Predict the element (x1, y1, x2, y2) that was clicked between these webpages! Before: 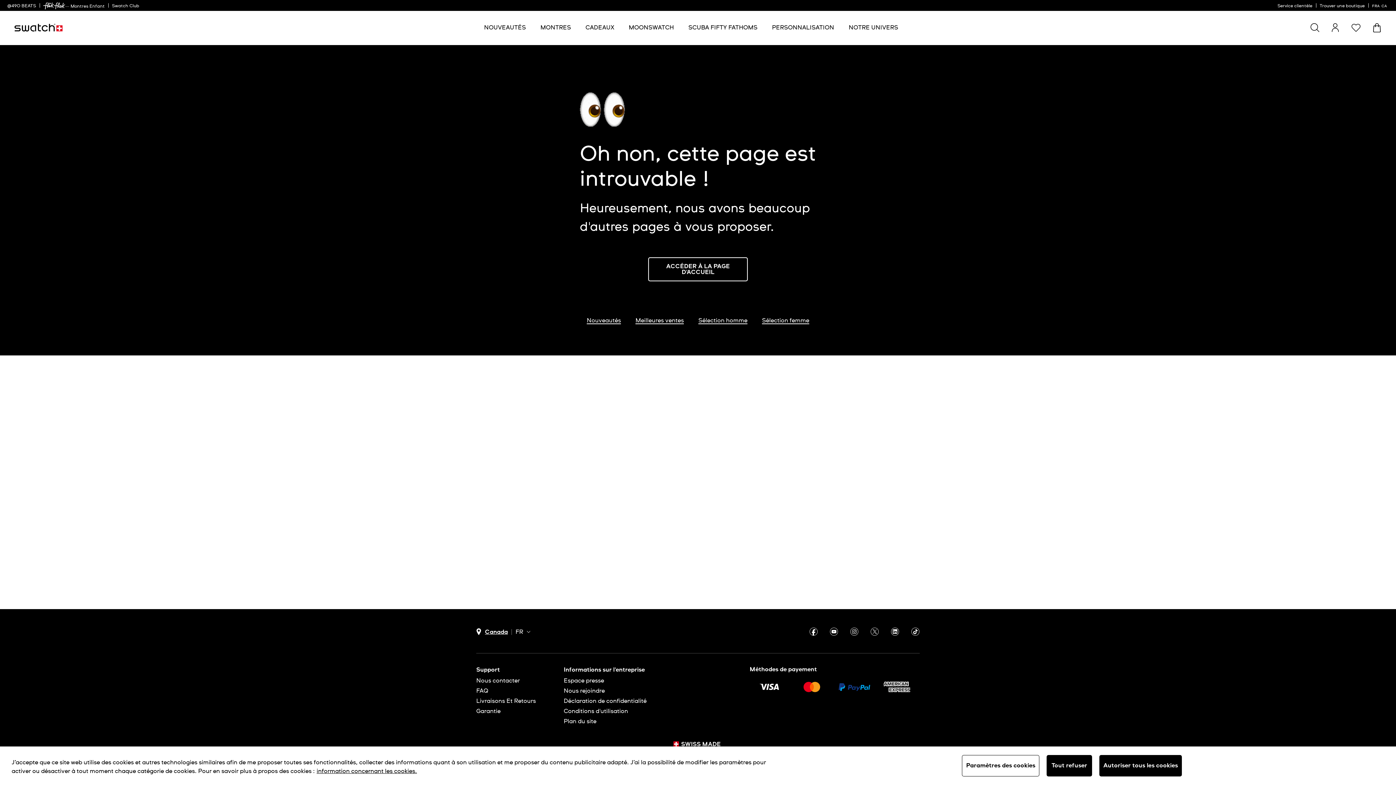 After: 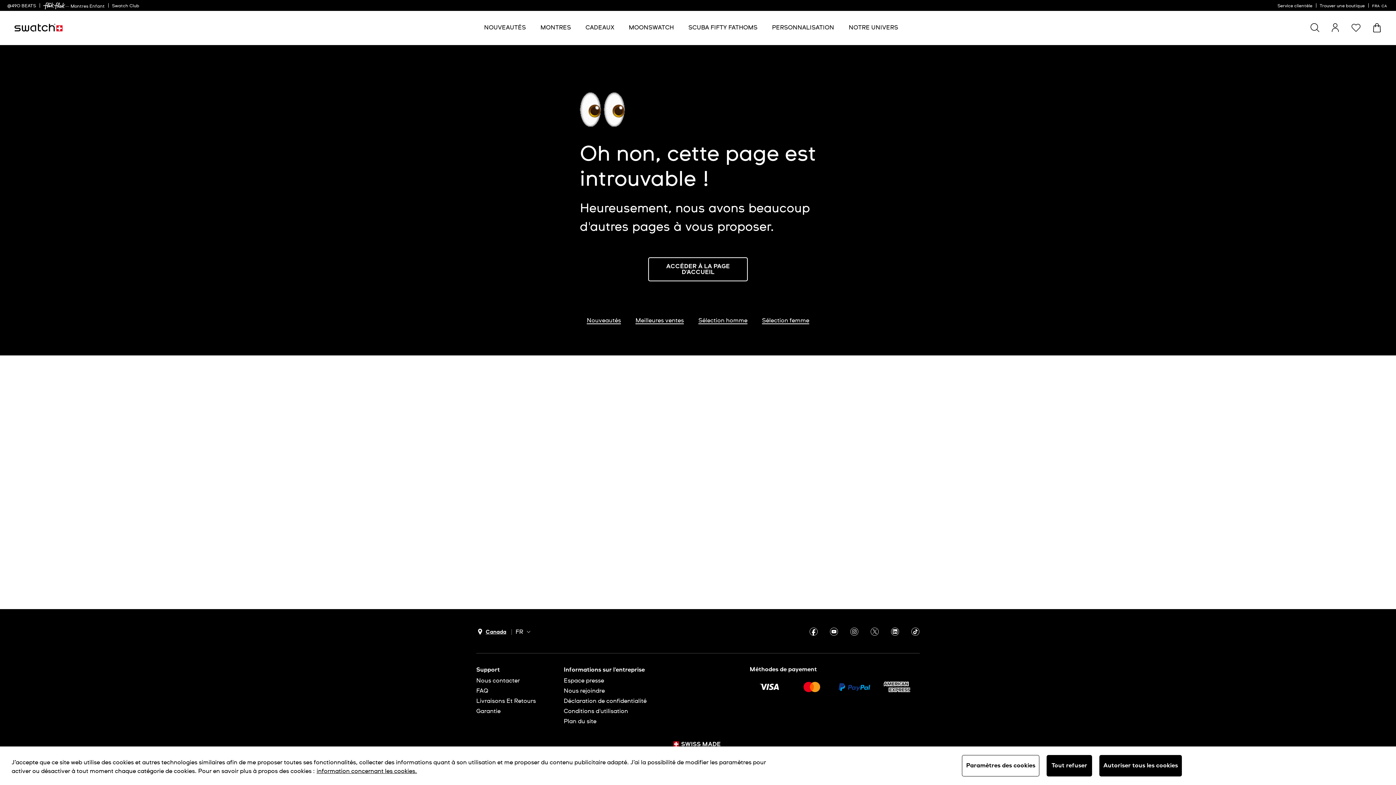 Action: label: bouton de sélection du pays Canada bbox: (476, 624, 508, 640)